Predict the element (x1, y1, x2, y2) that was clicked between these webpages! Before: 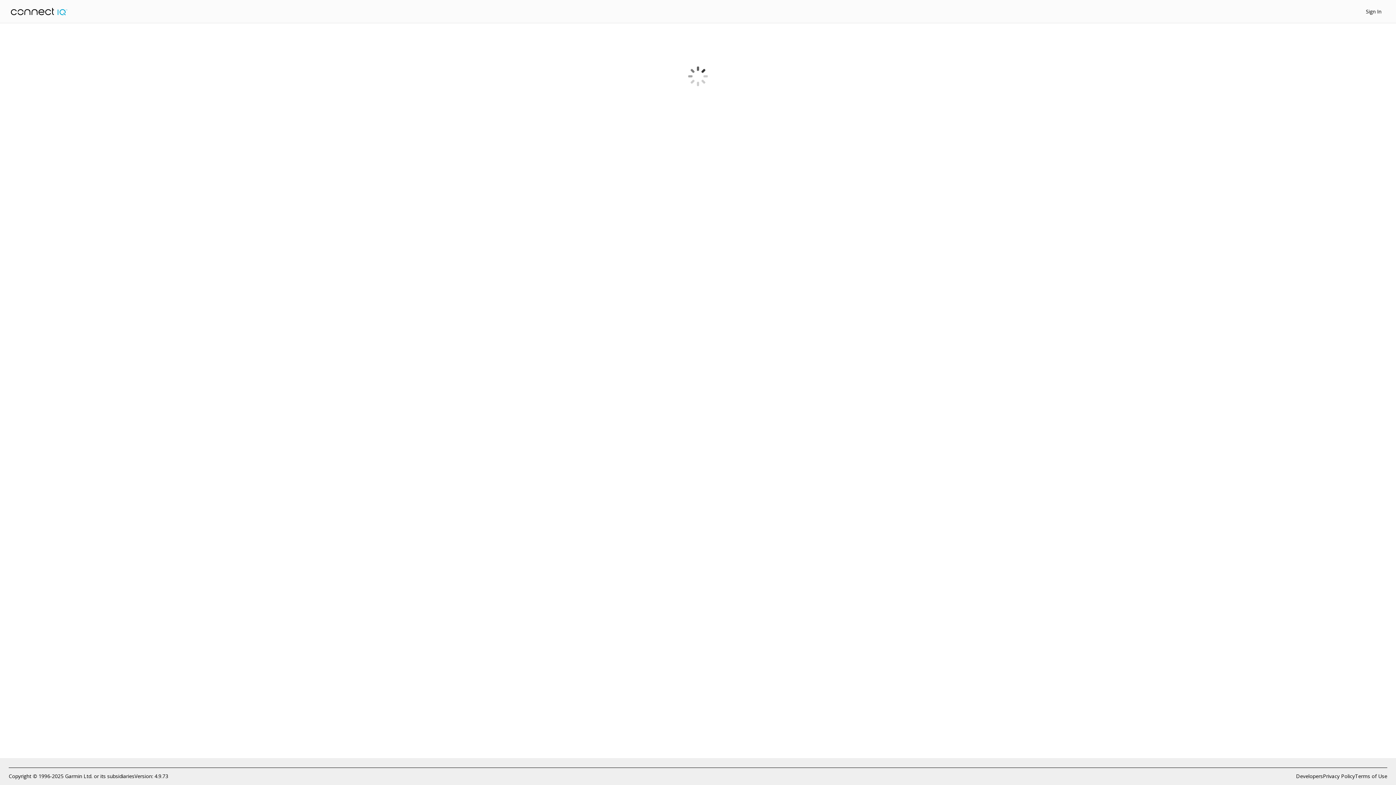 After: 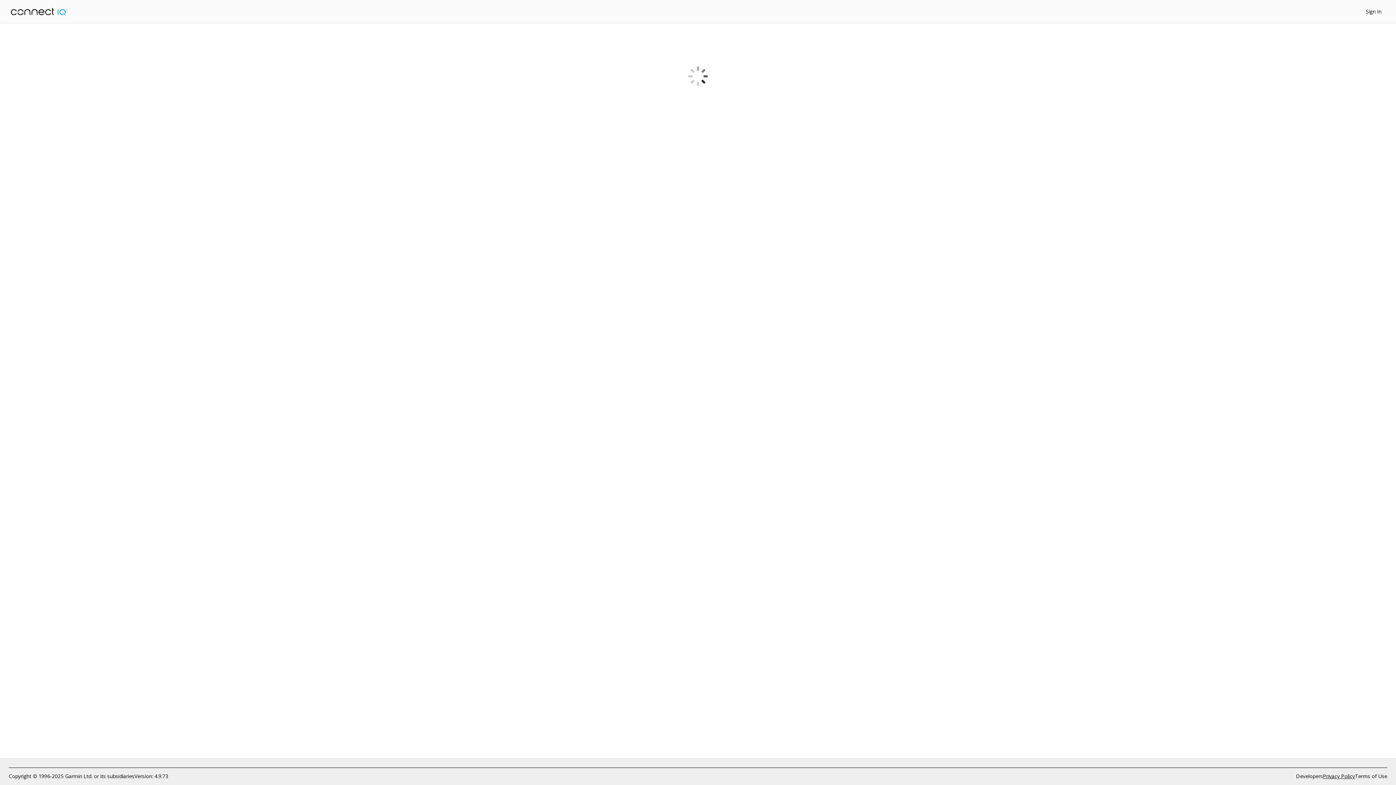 Action: bbox: (1323, 772, 1355, 780) label: Privacy Policy